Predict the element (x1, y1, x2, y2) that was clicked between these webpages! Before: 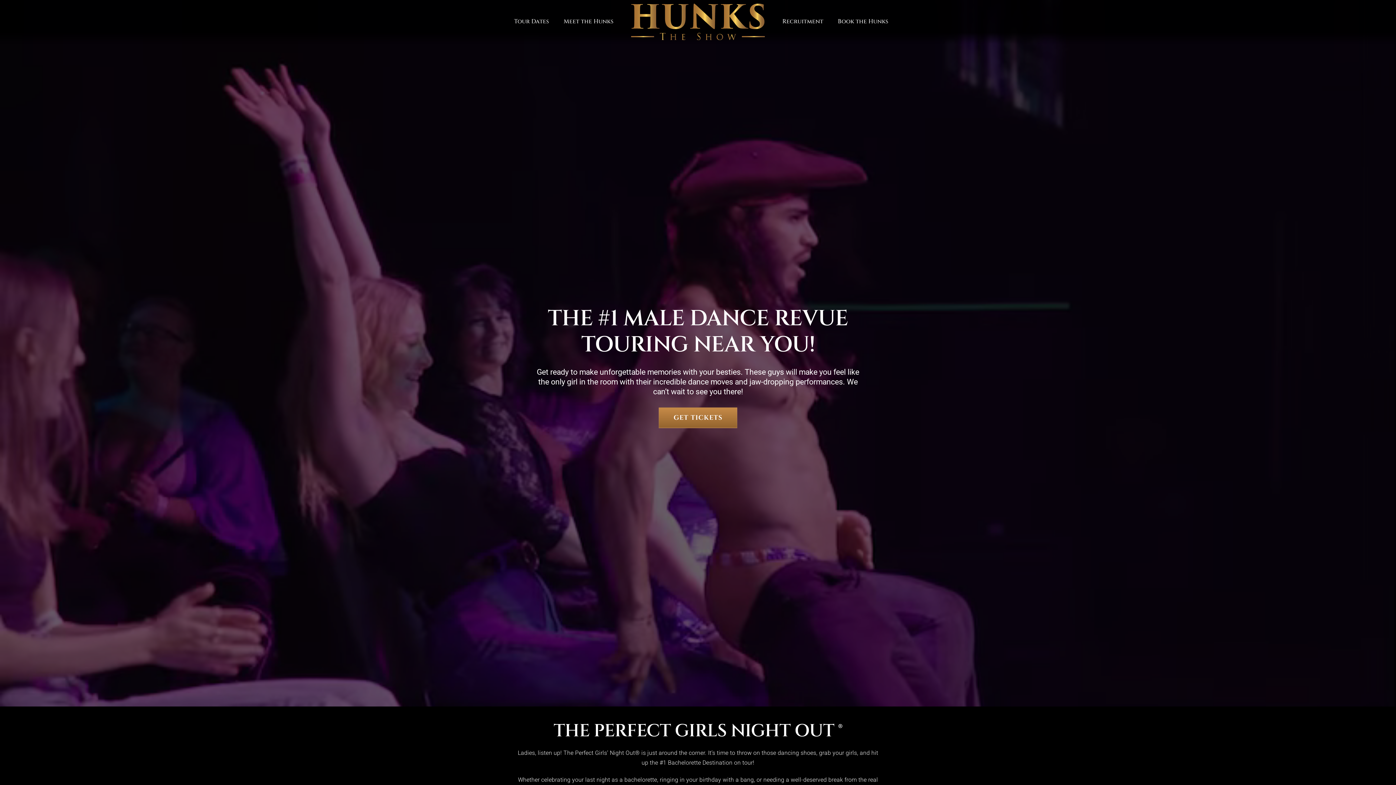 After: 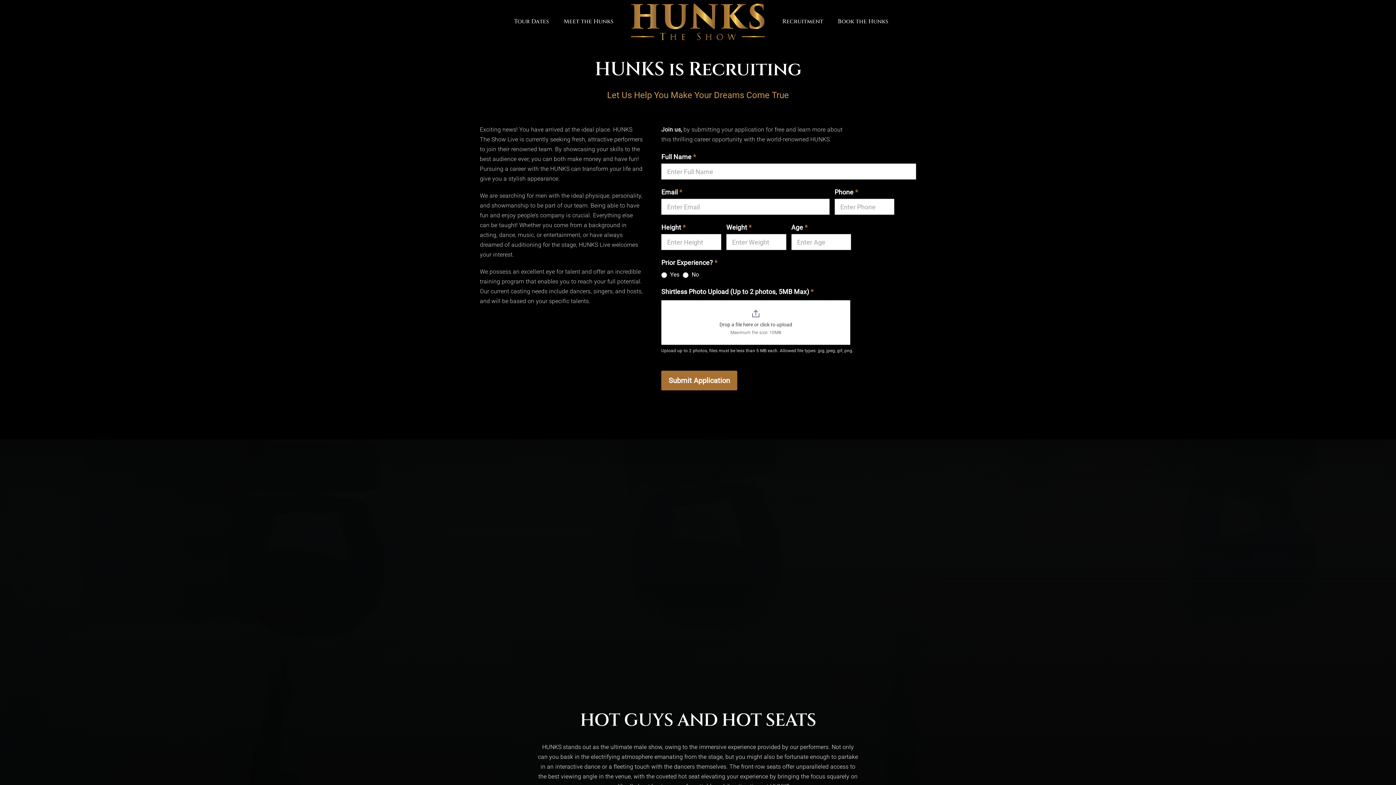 Action: bbox: (782, 18, 823, 25) label: Recruitment